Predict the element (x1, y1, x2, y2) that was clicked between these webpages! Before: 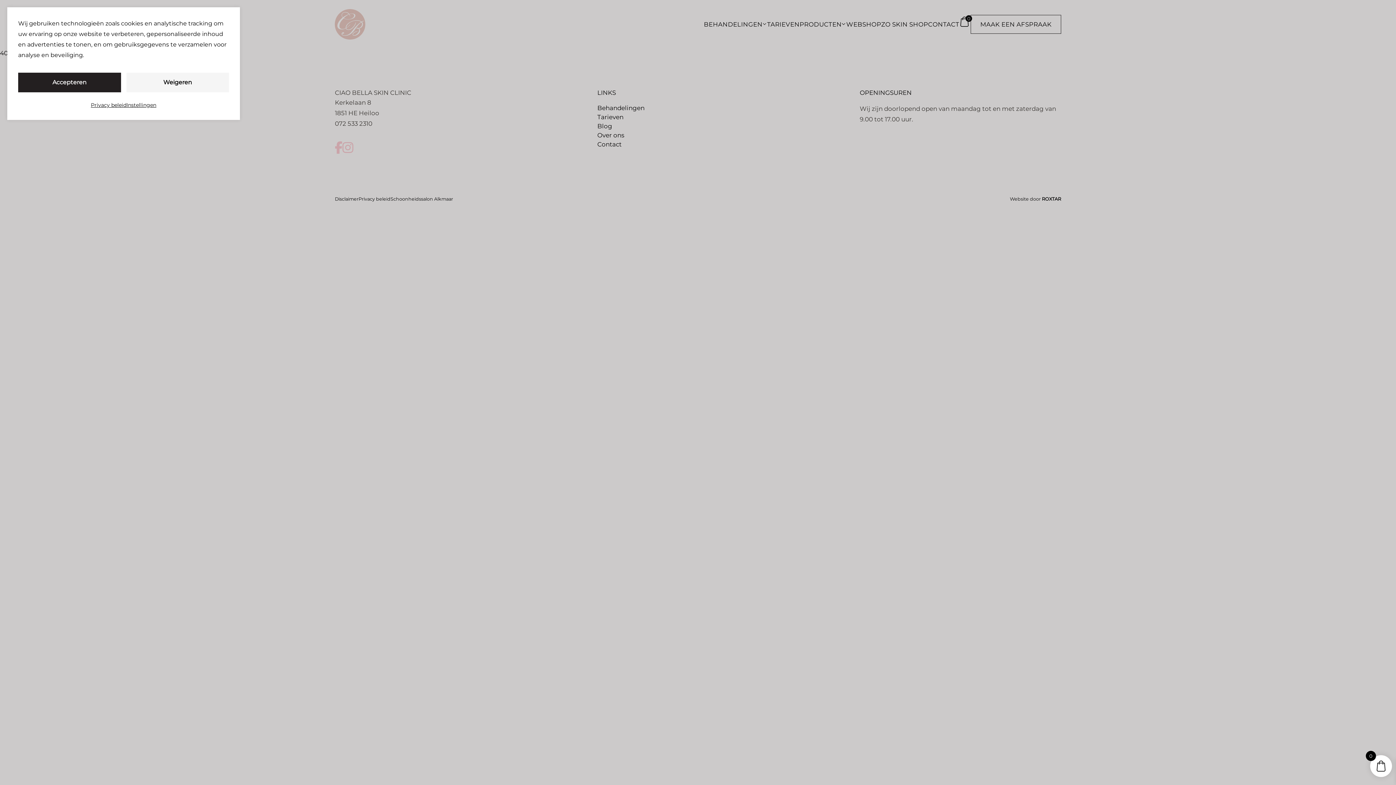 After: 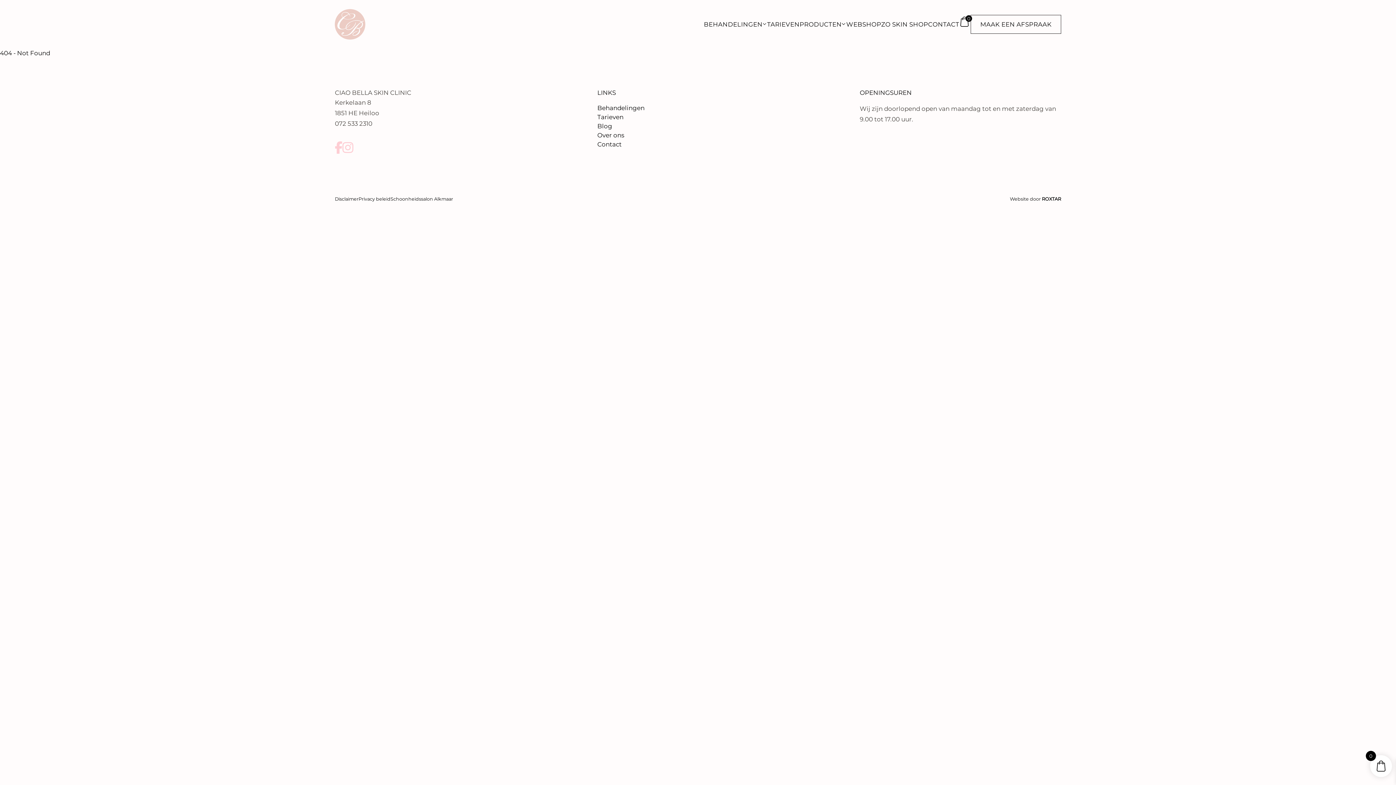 Action: bbox: (18, 72, 120, 92) label: Accepteren